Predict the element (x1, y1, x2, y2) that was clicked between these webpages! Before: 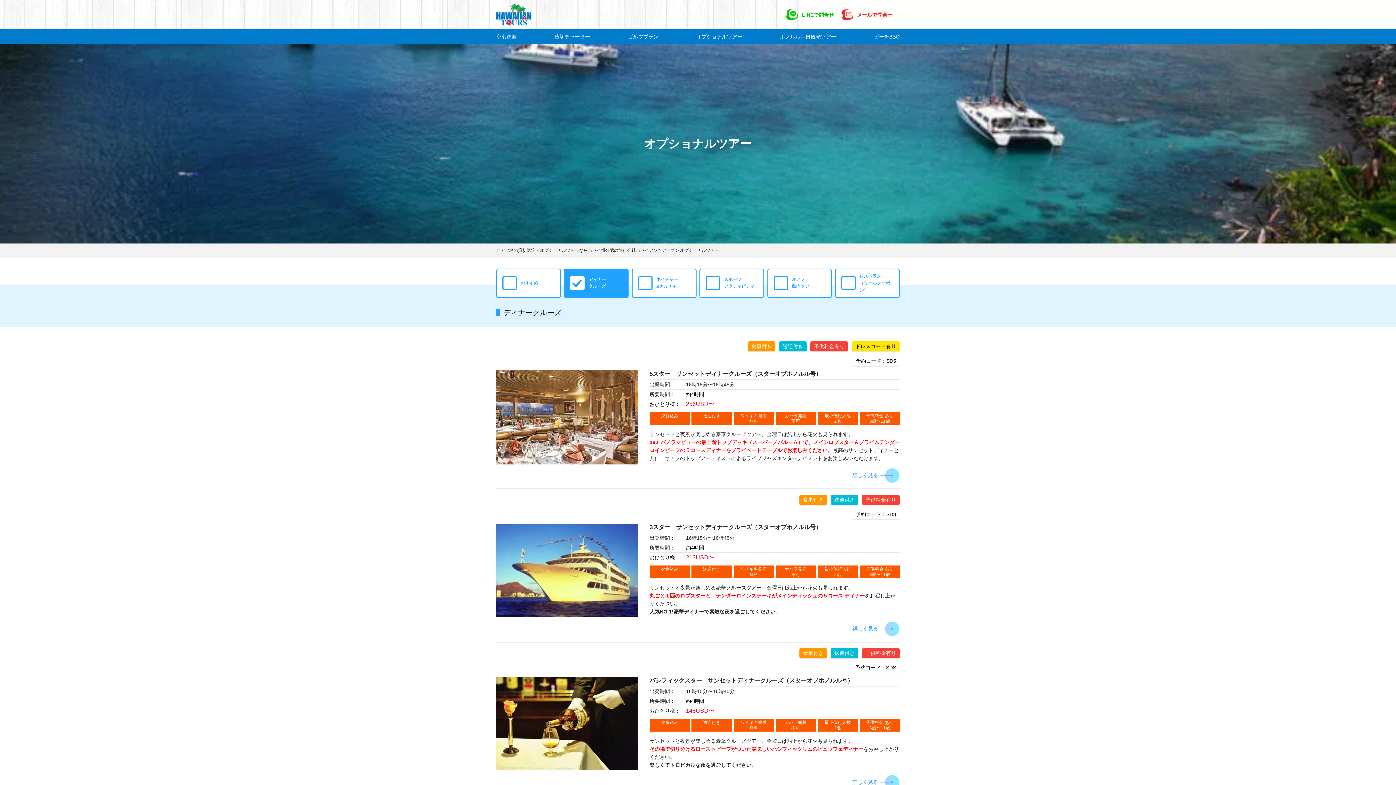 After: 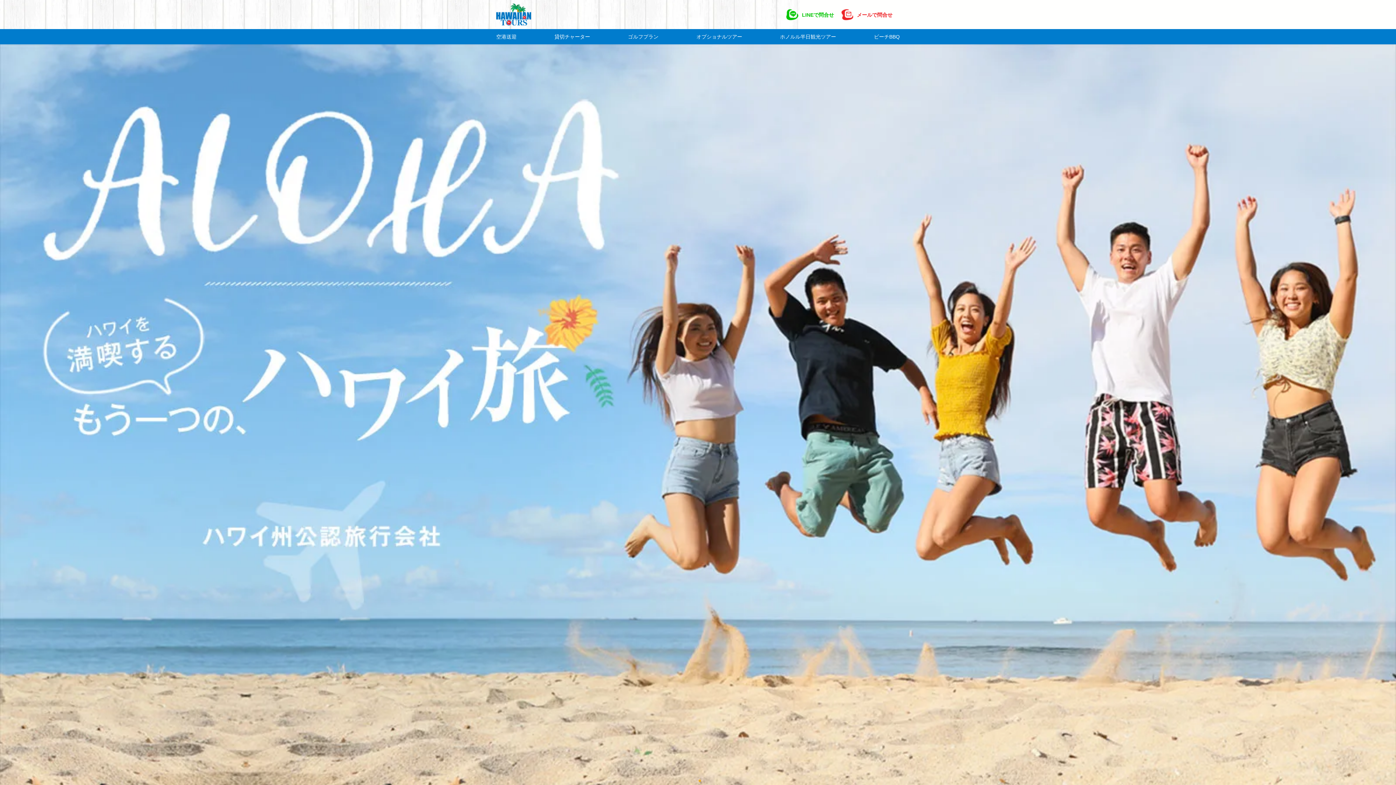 Action: label: オアフ島の貸切送迎・オプショナルツアーならハワイ州公認の旅行会社ハワイアンツアーズ bbox: (496, 247, 675, 252)